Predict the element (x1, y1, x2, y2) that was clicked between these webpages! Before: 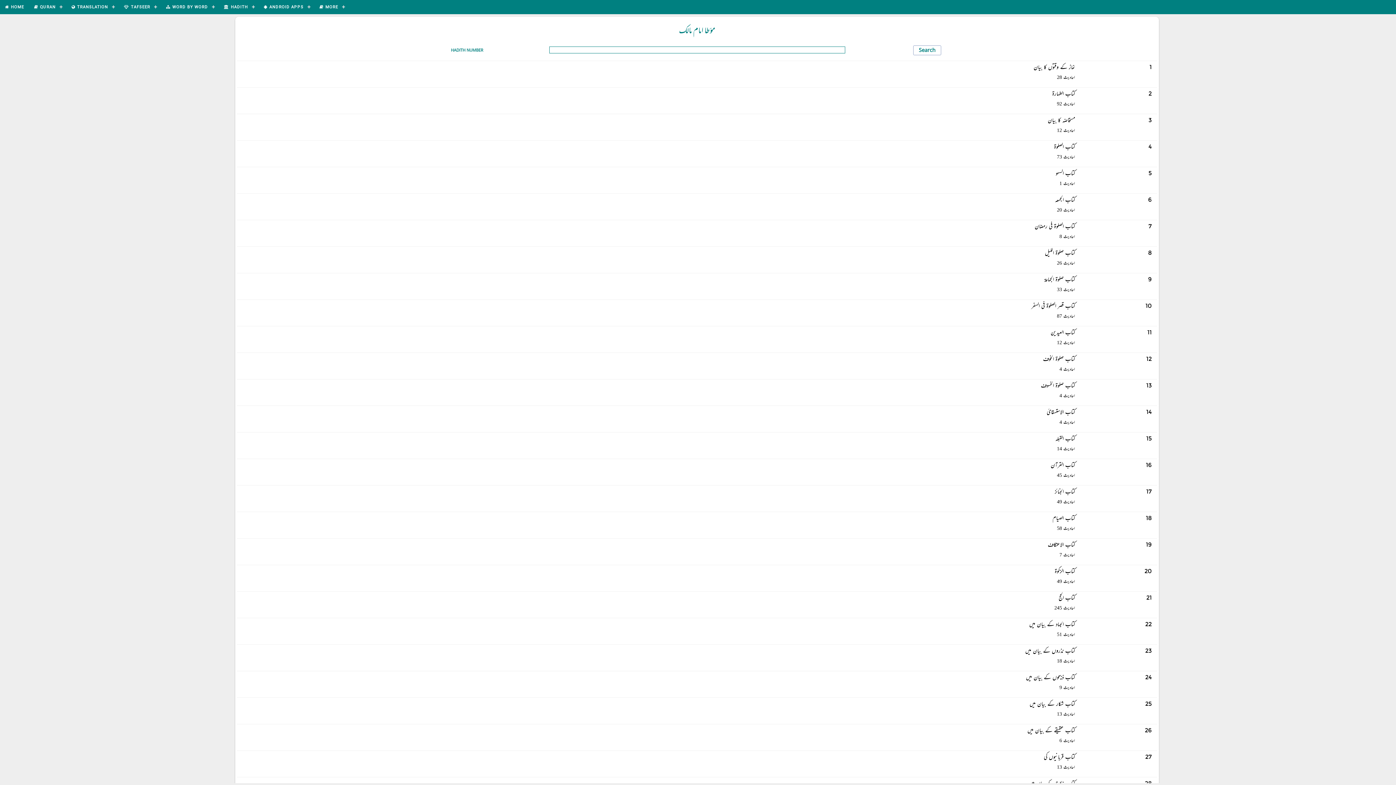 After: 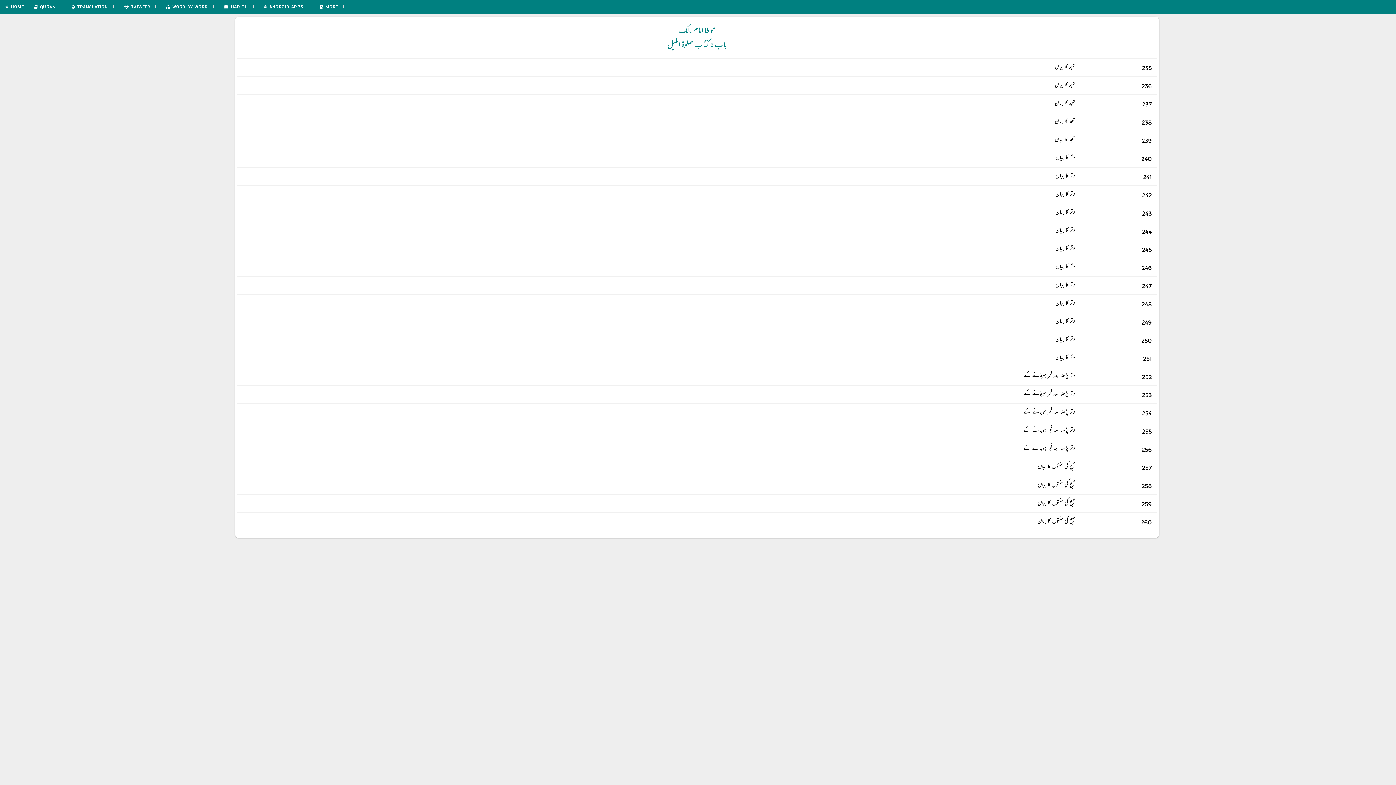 Action: bbox: (242, 246, 1152, 267) label: کتاب صلوة اللیل
8
احادیث 26